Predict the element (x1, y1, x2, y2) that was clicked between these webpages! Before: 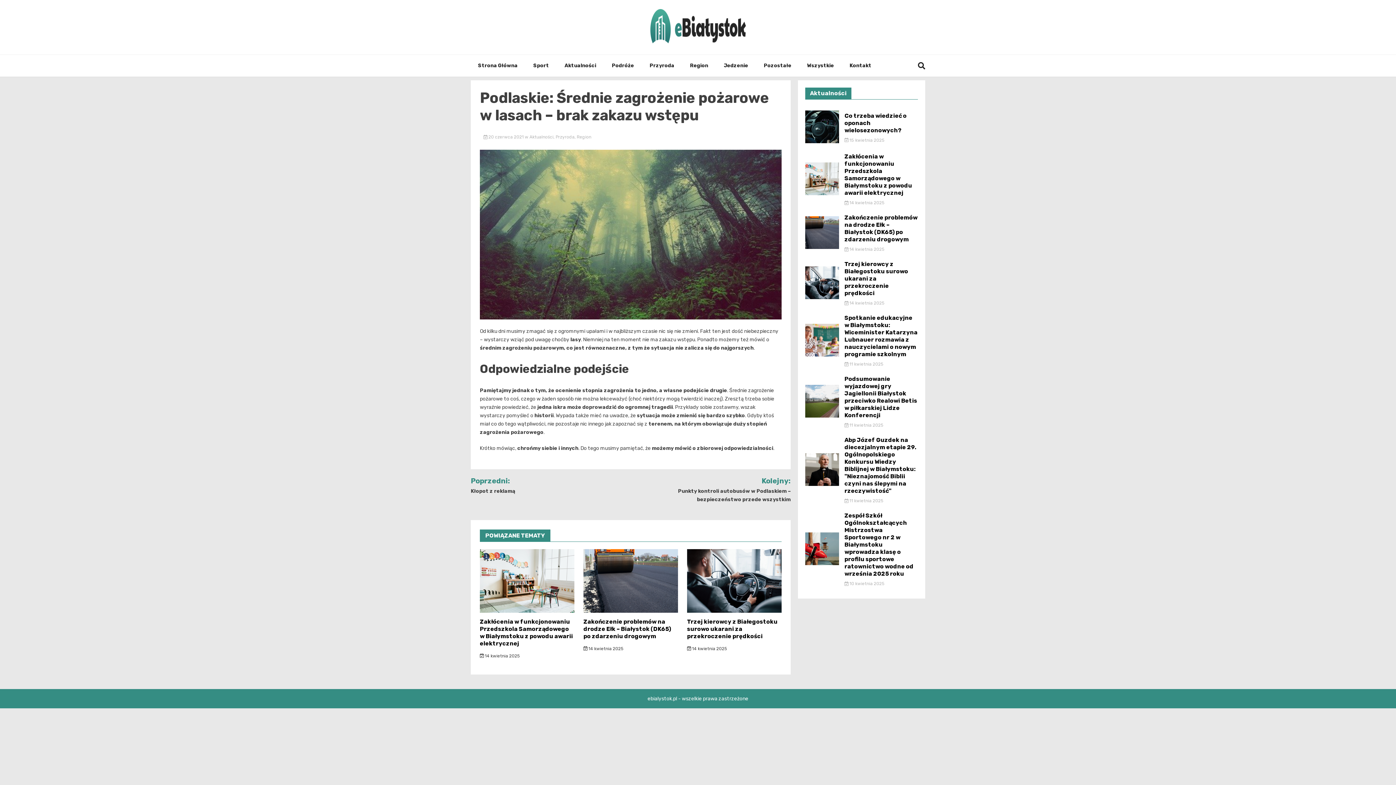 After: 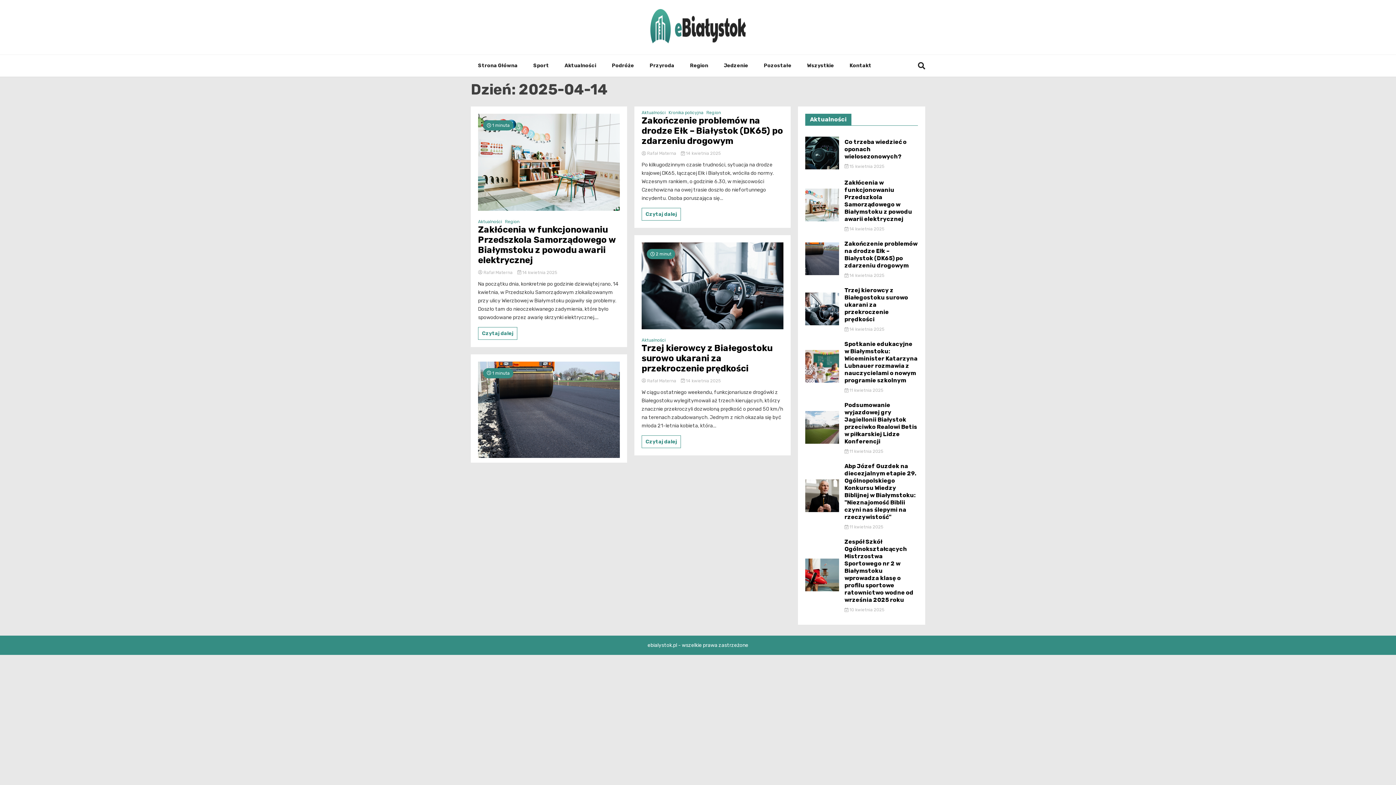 Action: bbox: (844, 246, 884, 252) label:  14 kwietnia 2025